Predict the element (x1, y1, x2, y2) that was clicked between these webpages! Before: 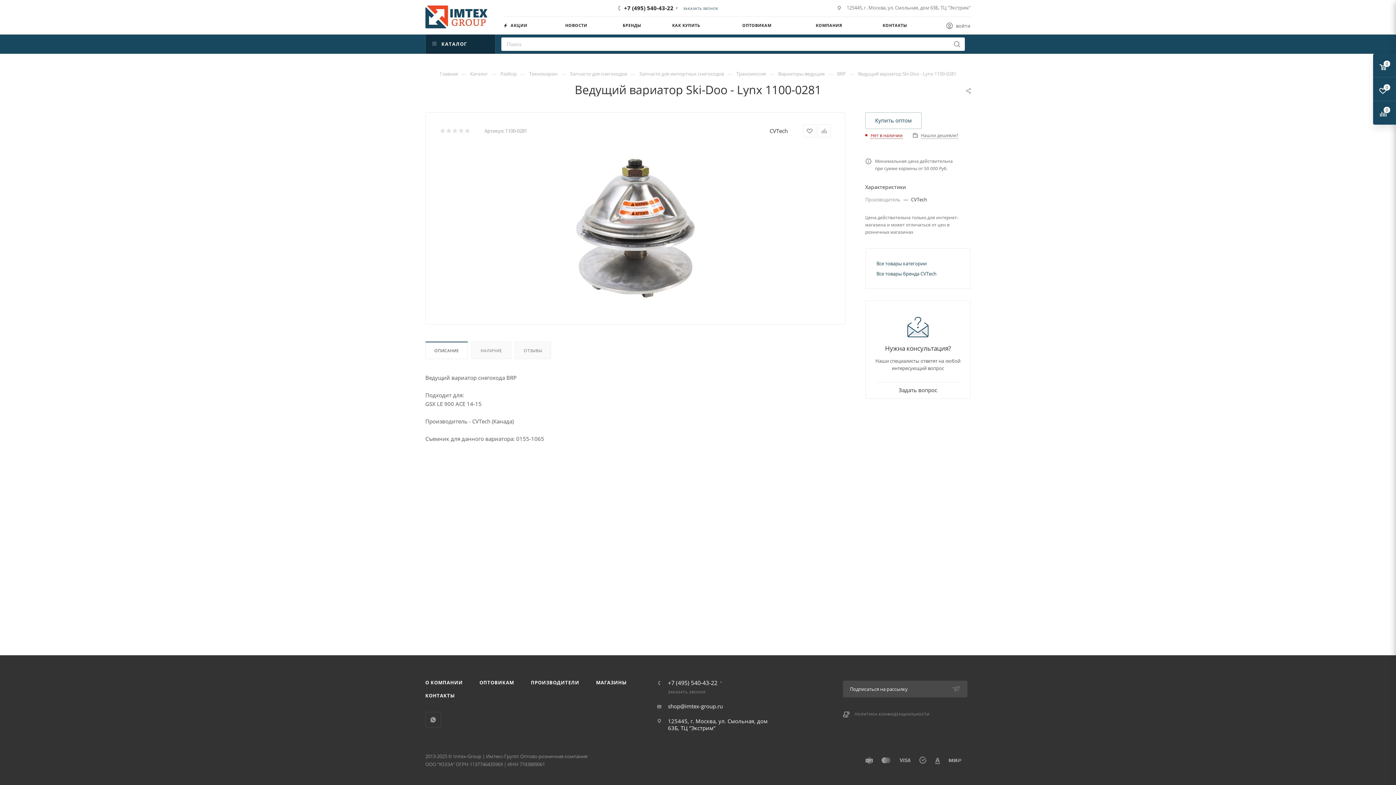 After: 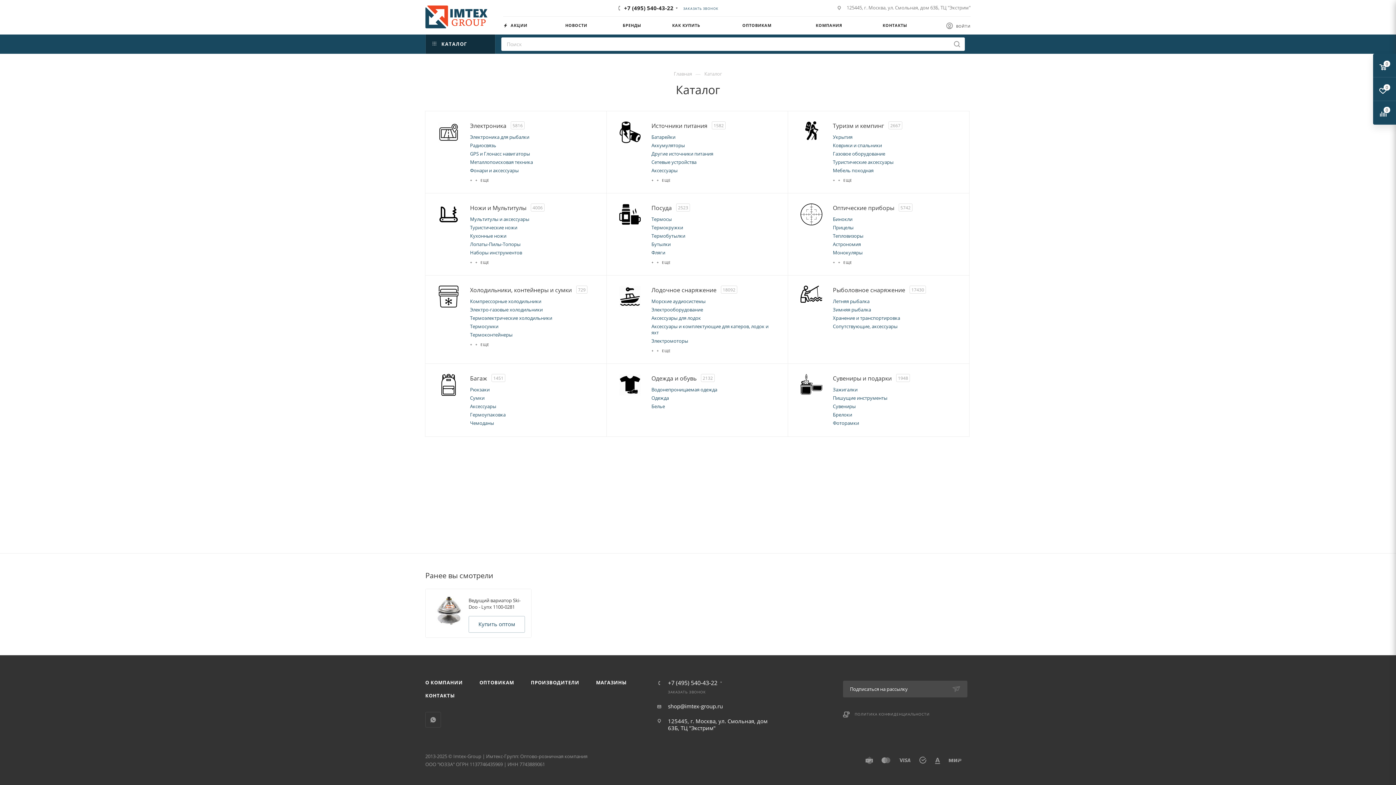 Action: bbox: (425, 34, 495, 53) label:  КАТАЛОГ